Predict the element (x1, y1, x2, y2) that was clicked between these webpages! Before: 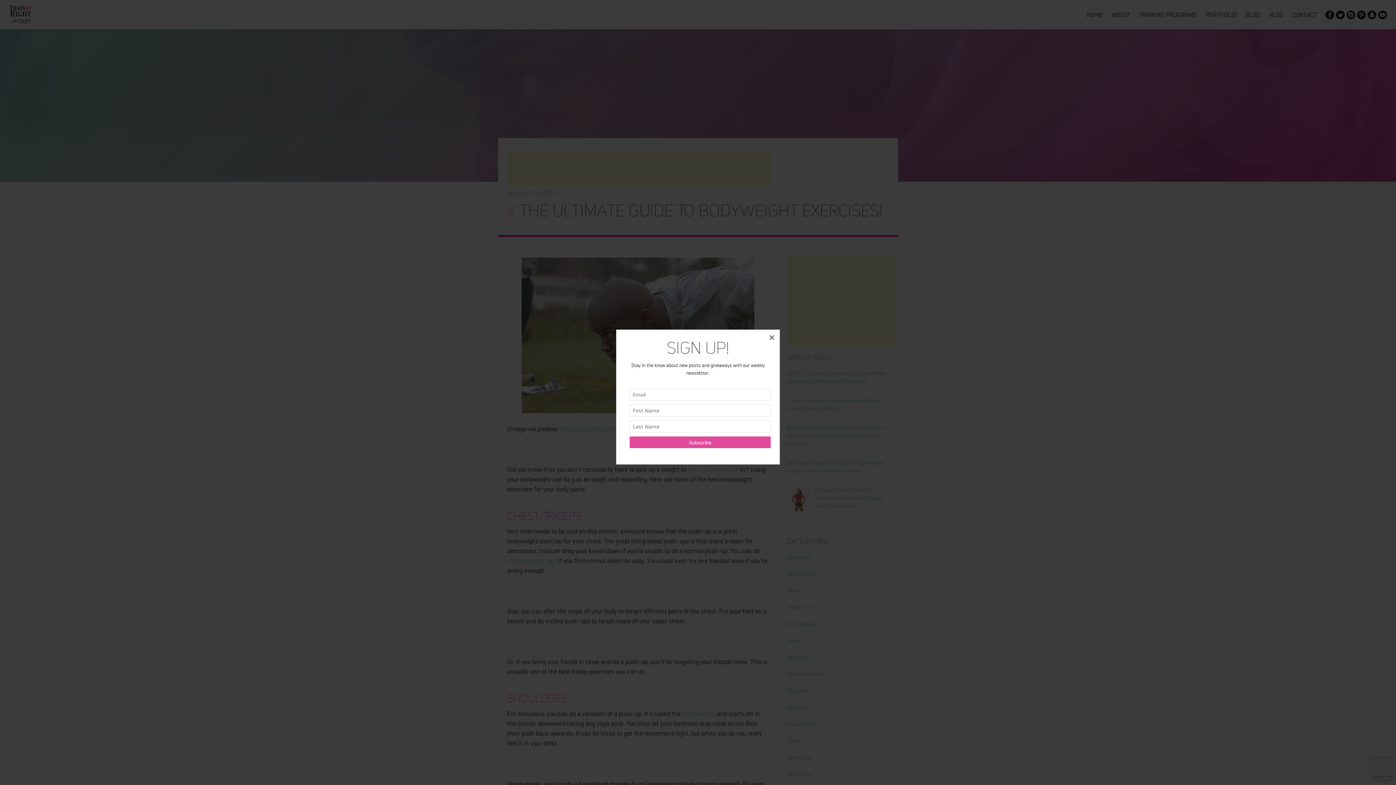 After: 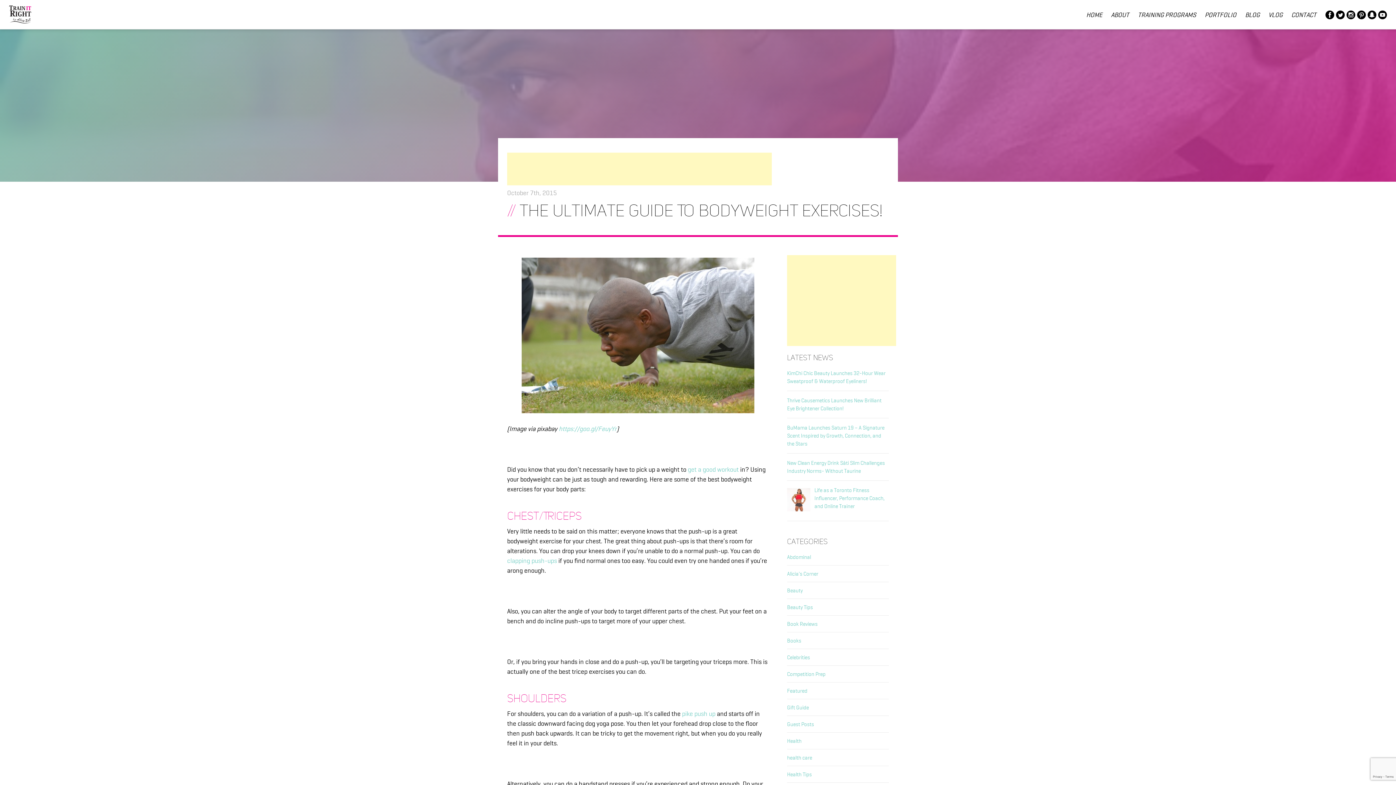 Action: label: × bbox: (764, 329, 780, 345)